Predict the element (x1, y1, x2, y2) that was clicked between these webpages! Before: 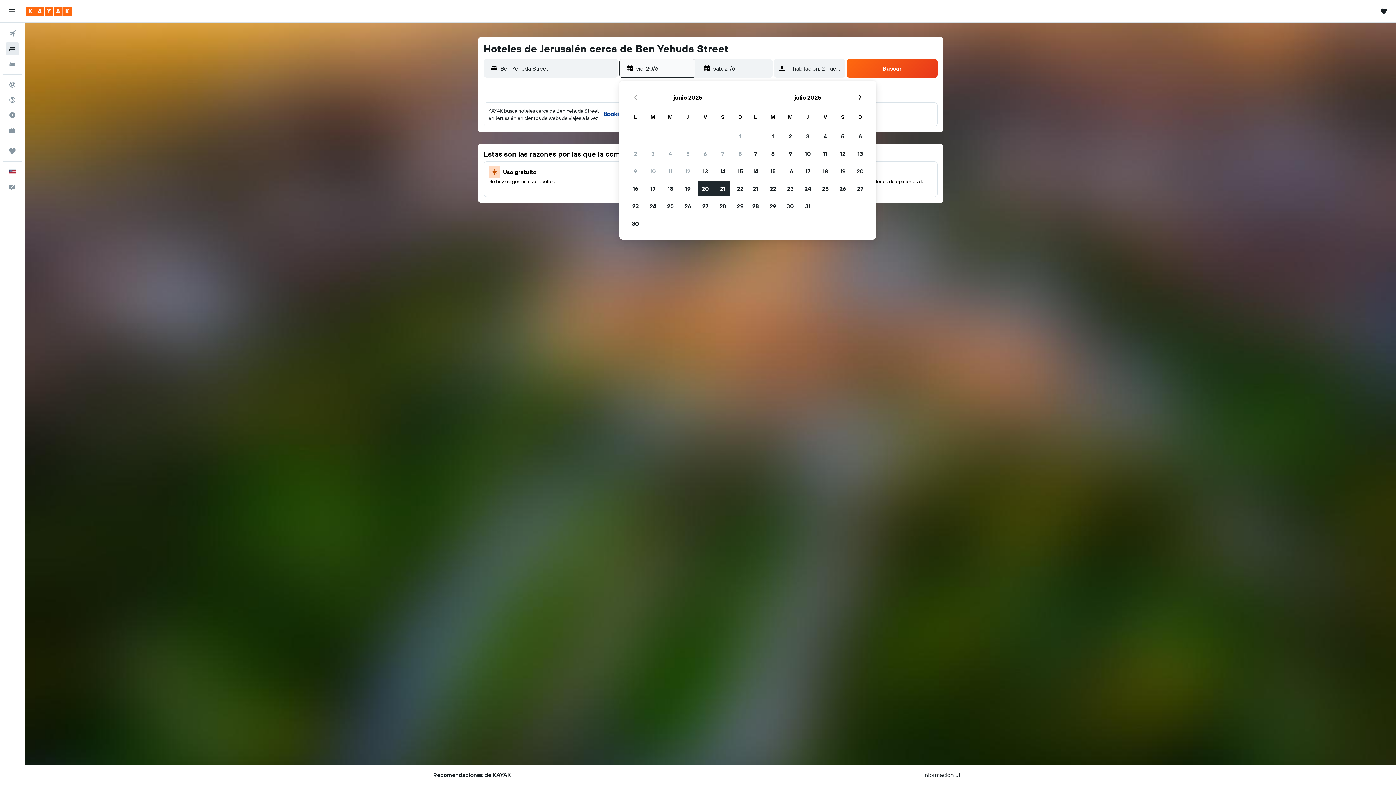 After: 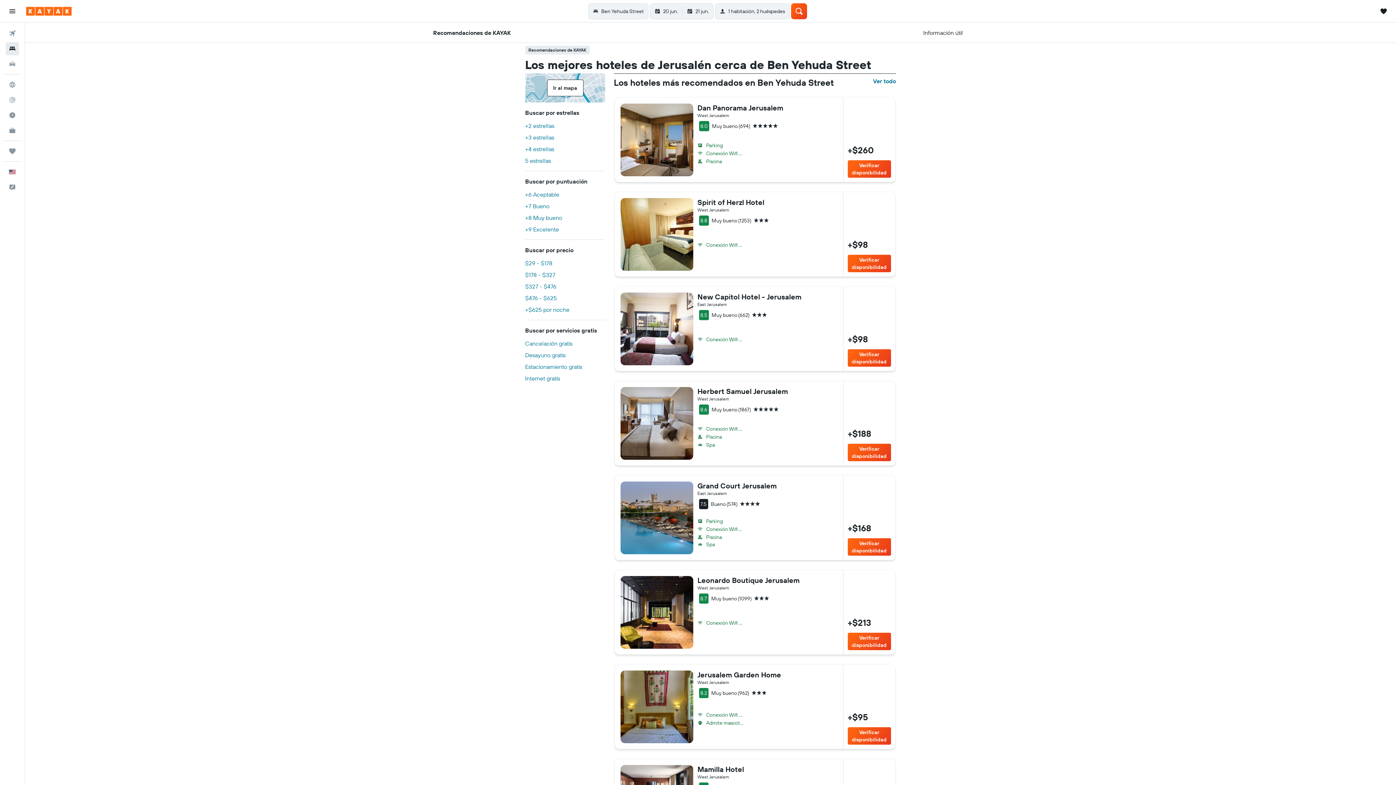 Action: bbox: (433, 765, 511, 785) label: Recomendaciones de KAYAK